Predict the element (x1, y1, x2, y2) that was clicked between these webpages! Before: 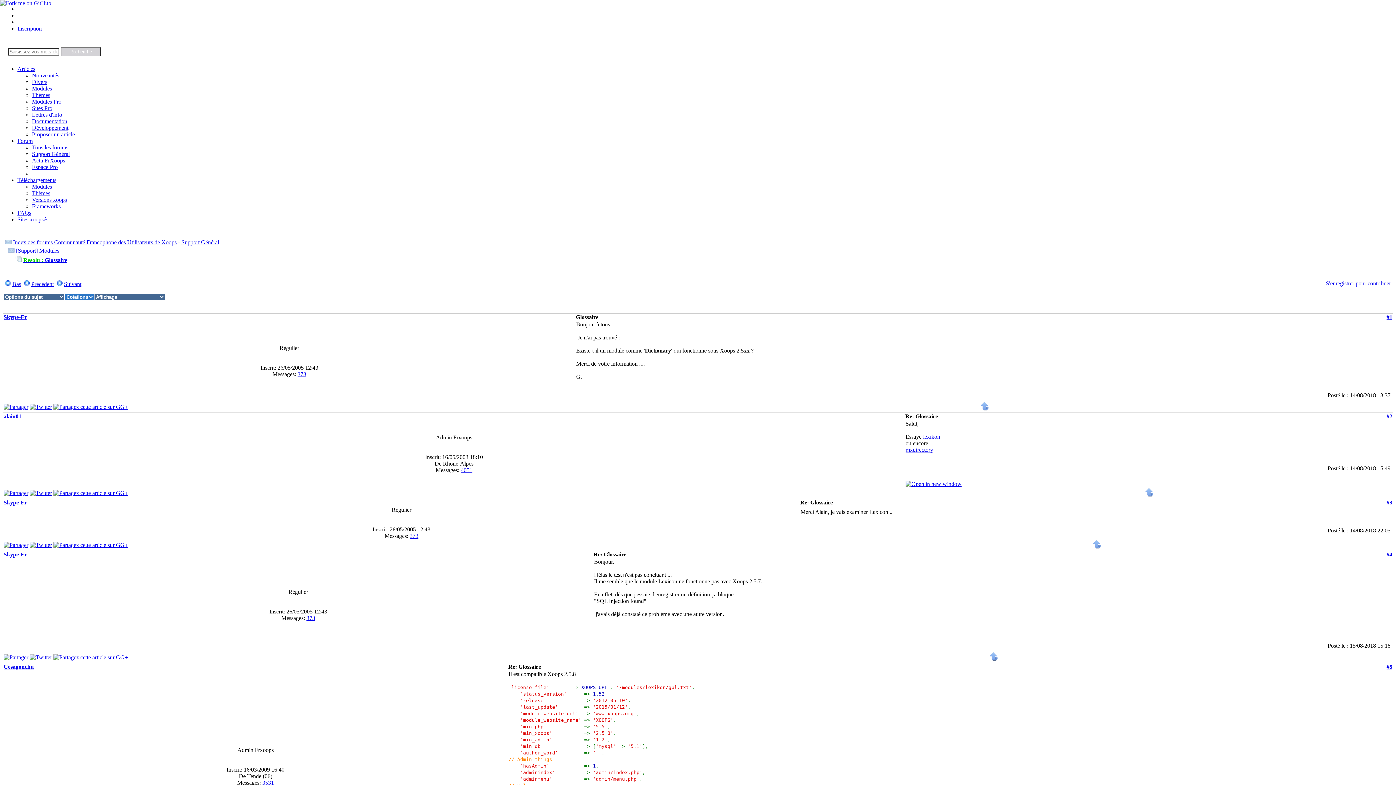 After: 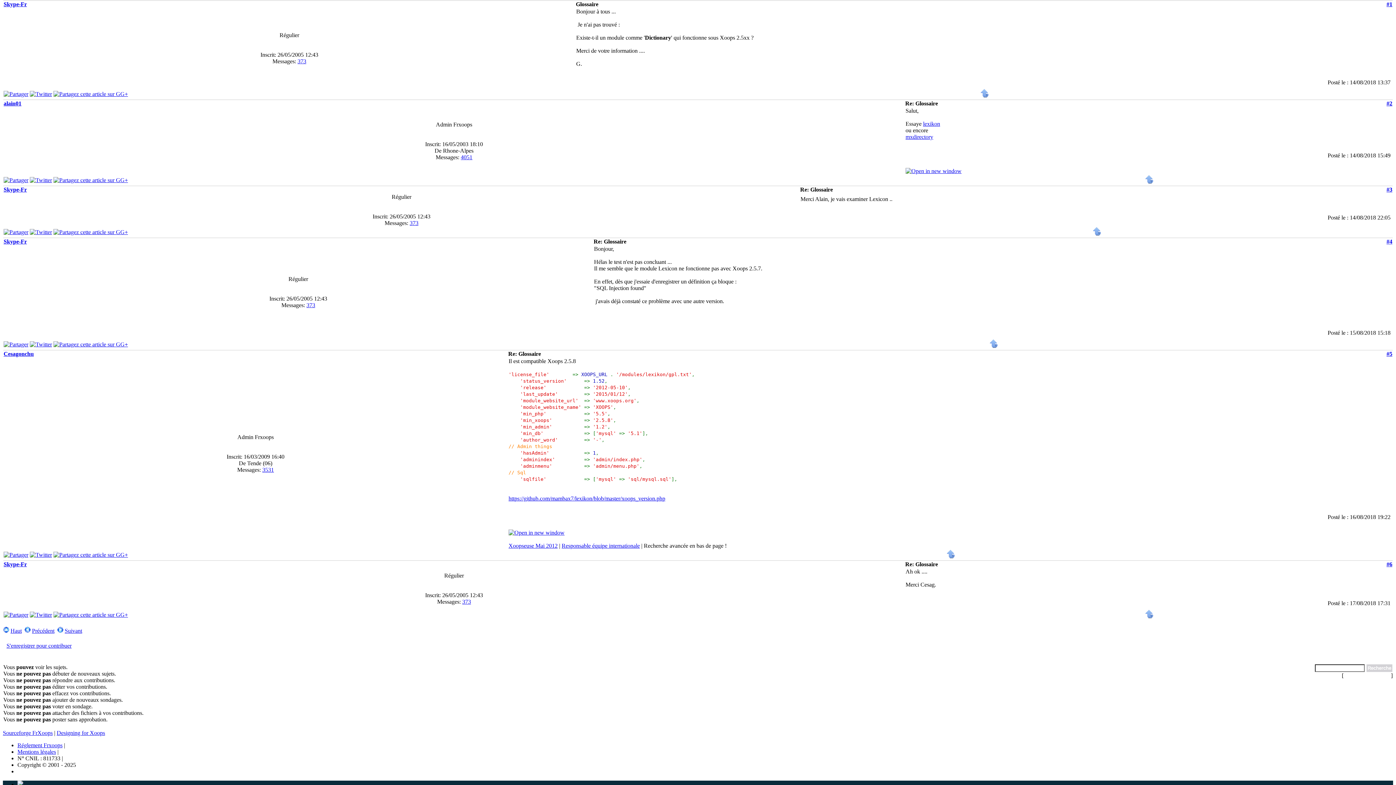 Action: bbox: (1386, 314, 1392, 320) label: #1